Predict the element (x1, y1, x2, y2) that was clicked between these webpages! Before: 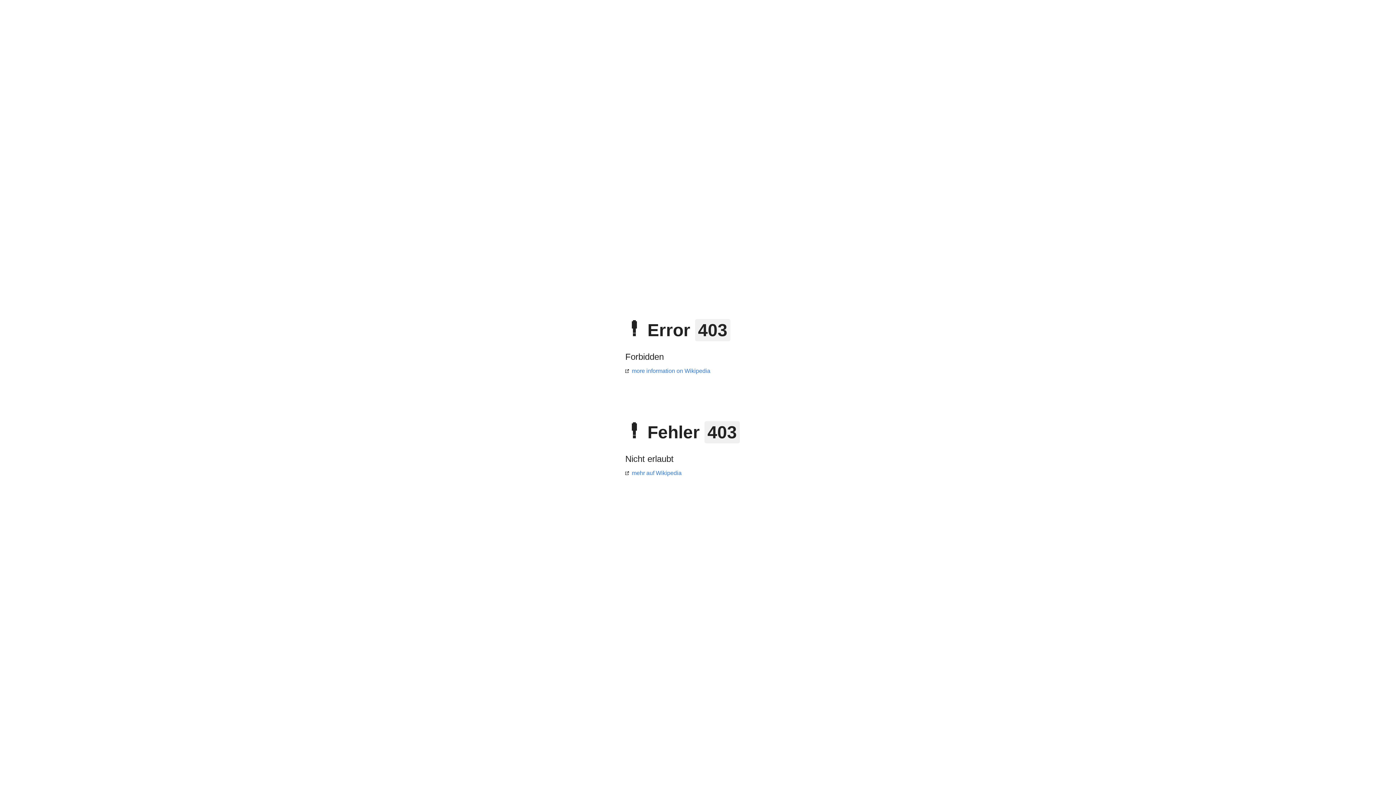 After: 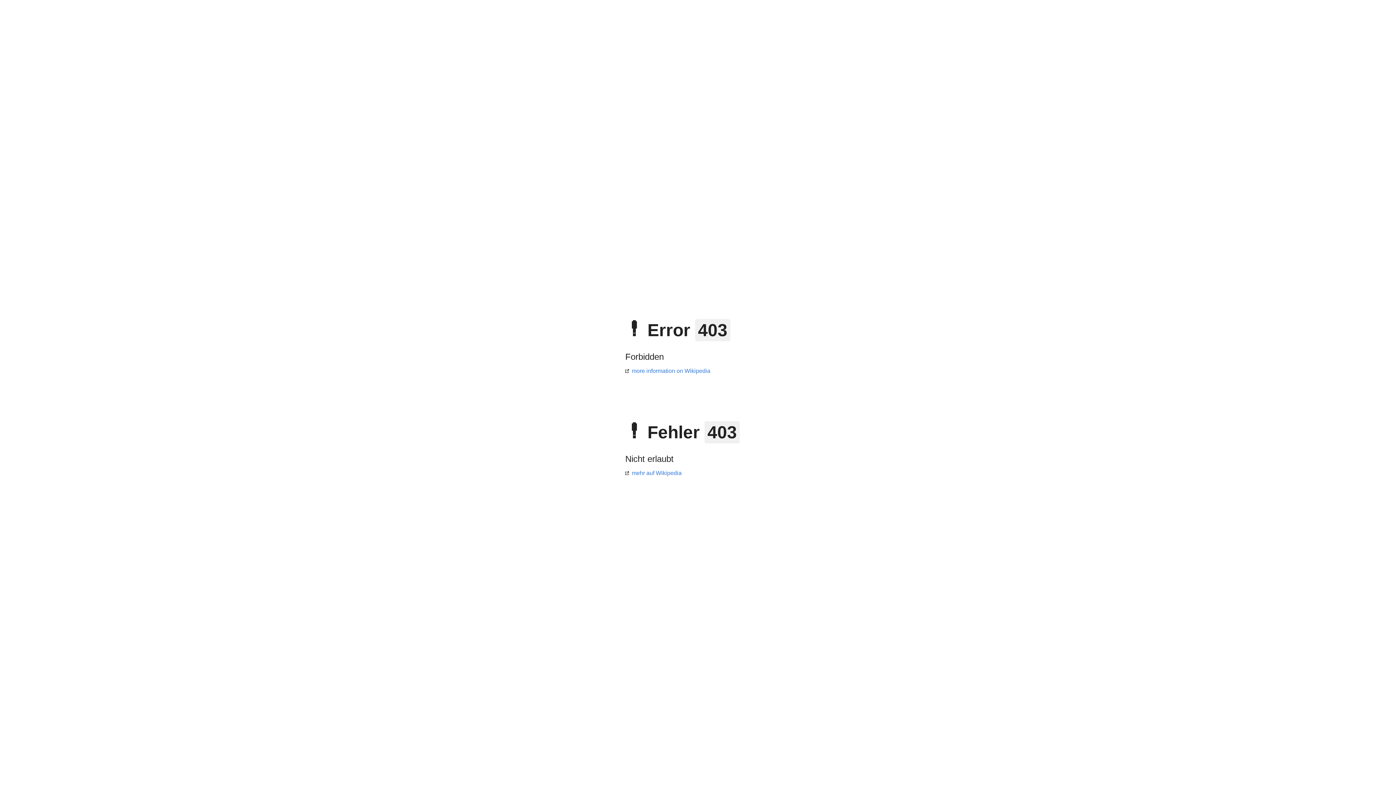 Action: label: more information on Wikipedia bbox: (625, 368, 710, 374)